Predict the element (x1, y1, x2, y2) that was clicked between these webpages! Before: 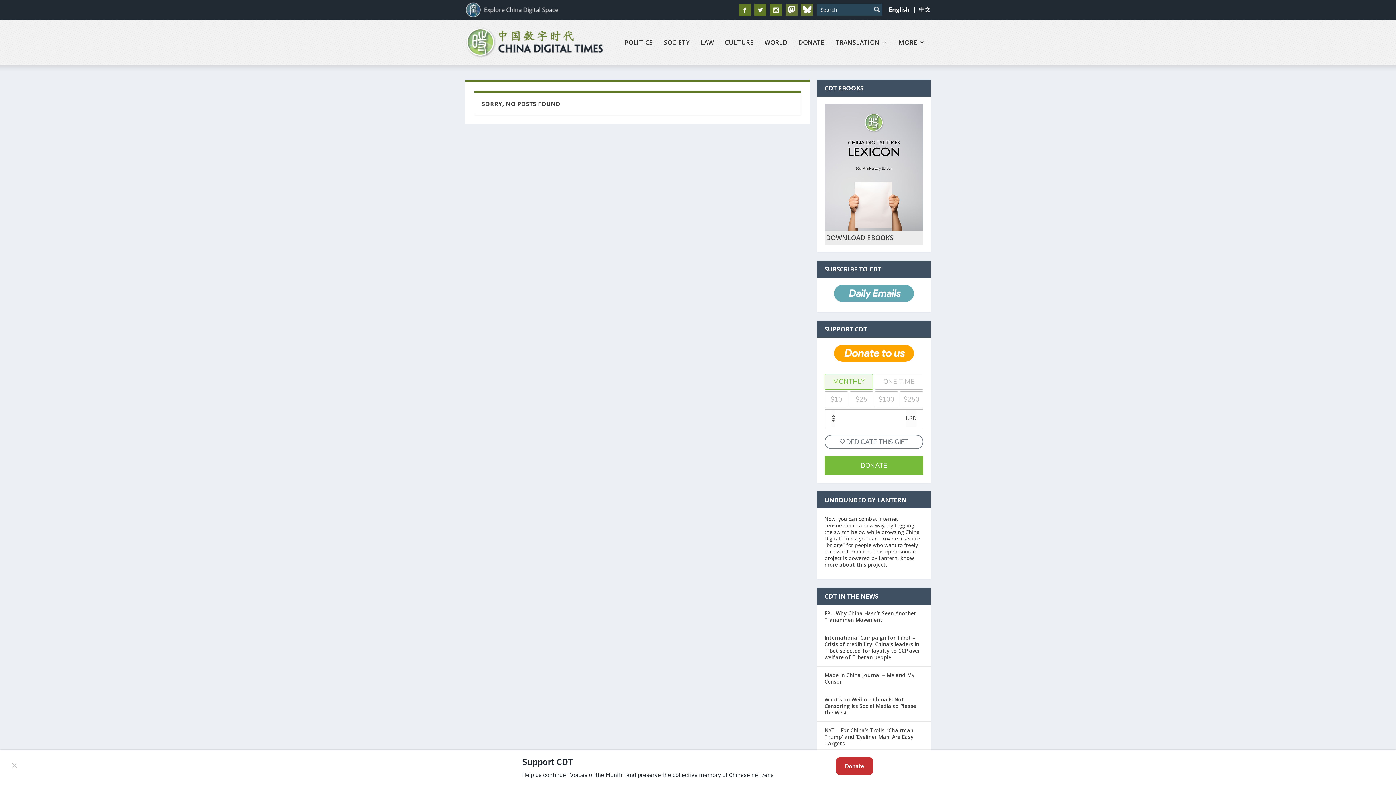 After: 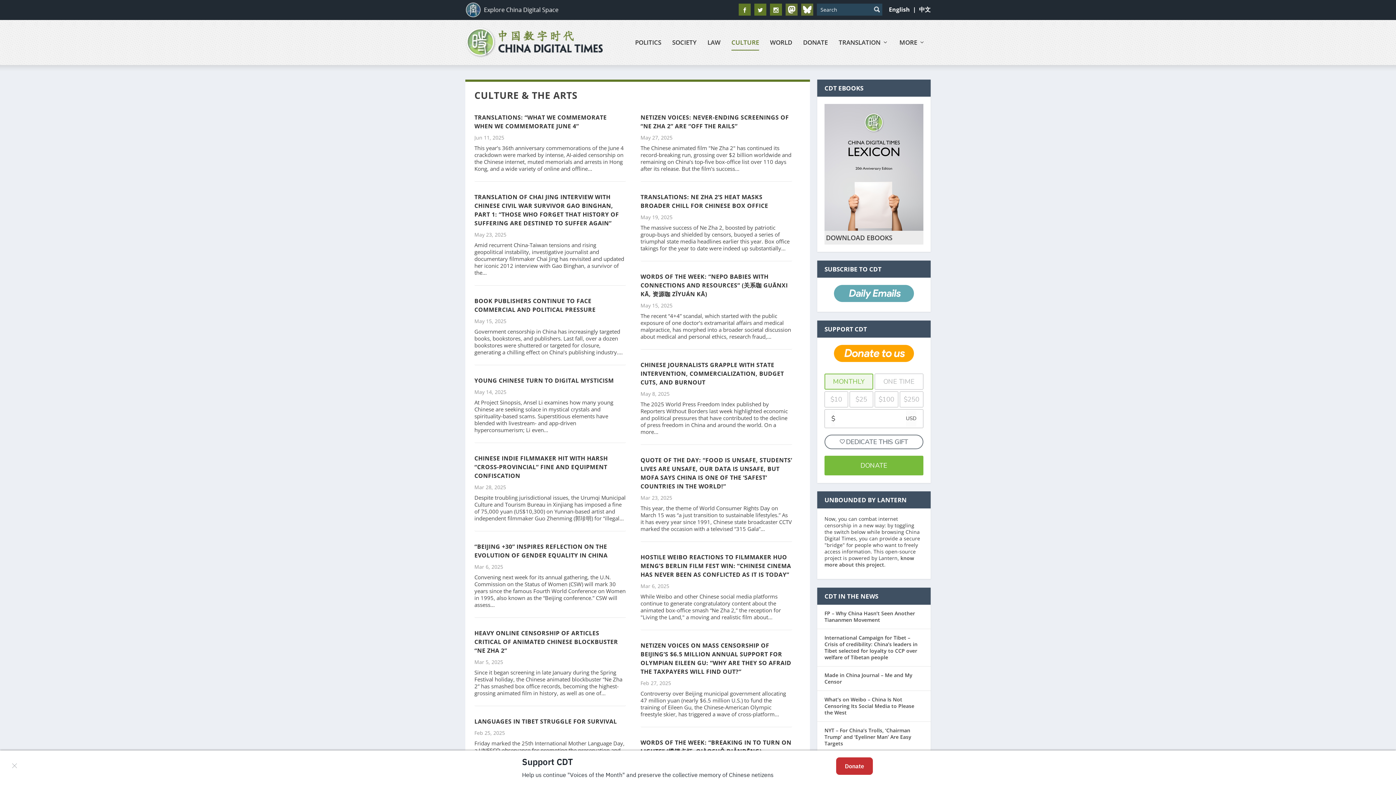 Action: bbox: (725, 39, 753, 65) label: CULTURE